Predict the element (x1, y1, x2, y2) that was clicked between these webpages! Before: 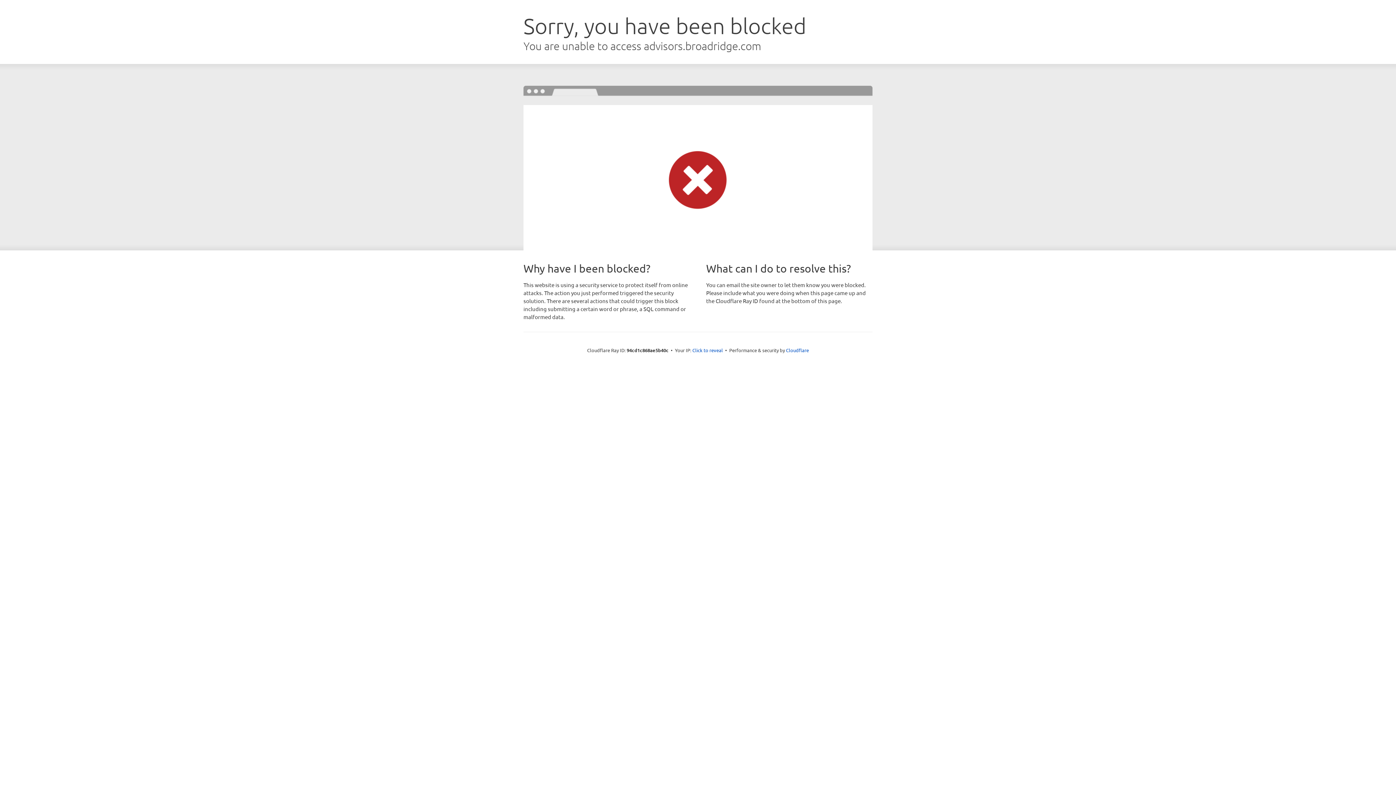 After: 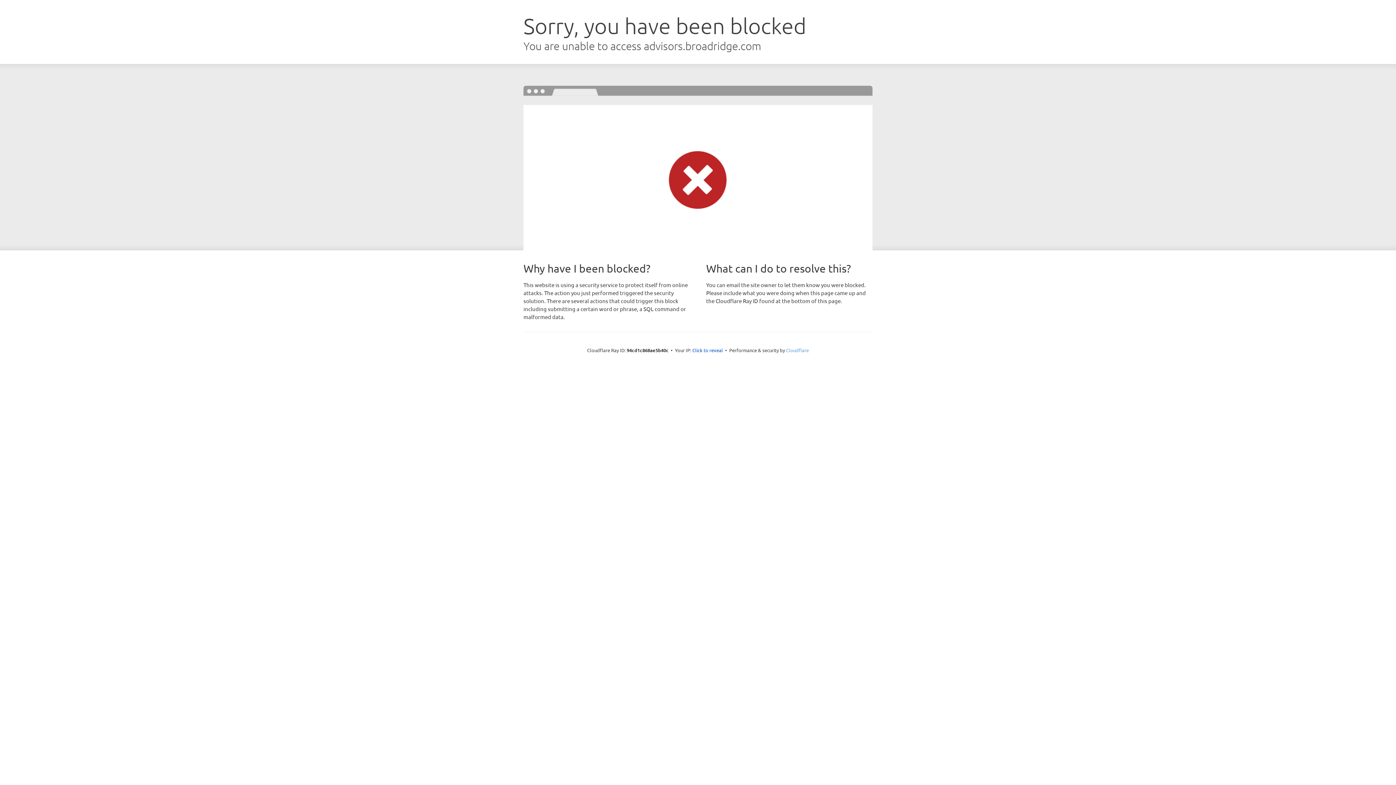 Action: bbox: (786, 347, 809, 353) label: Cloudflare